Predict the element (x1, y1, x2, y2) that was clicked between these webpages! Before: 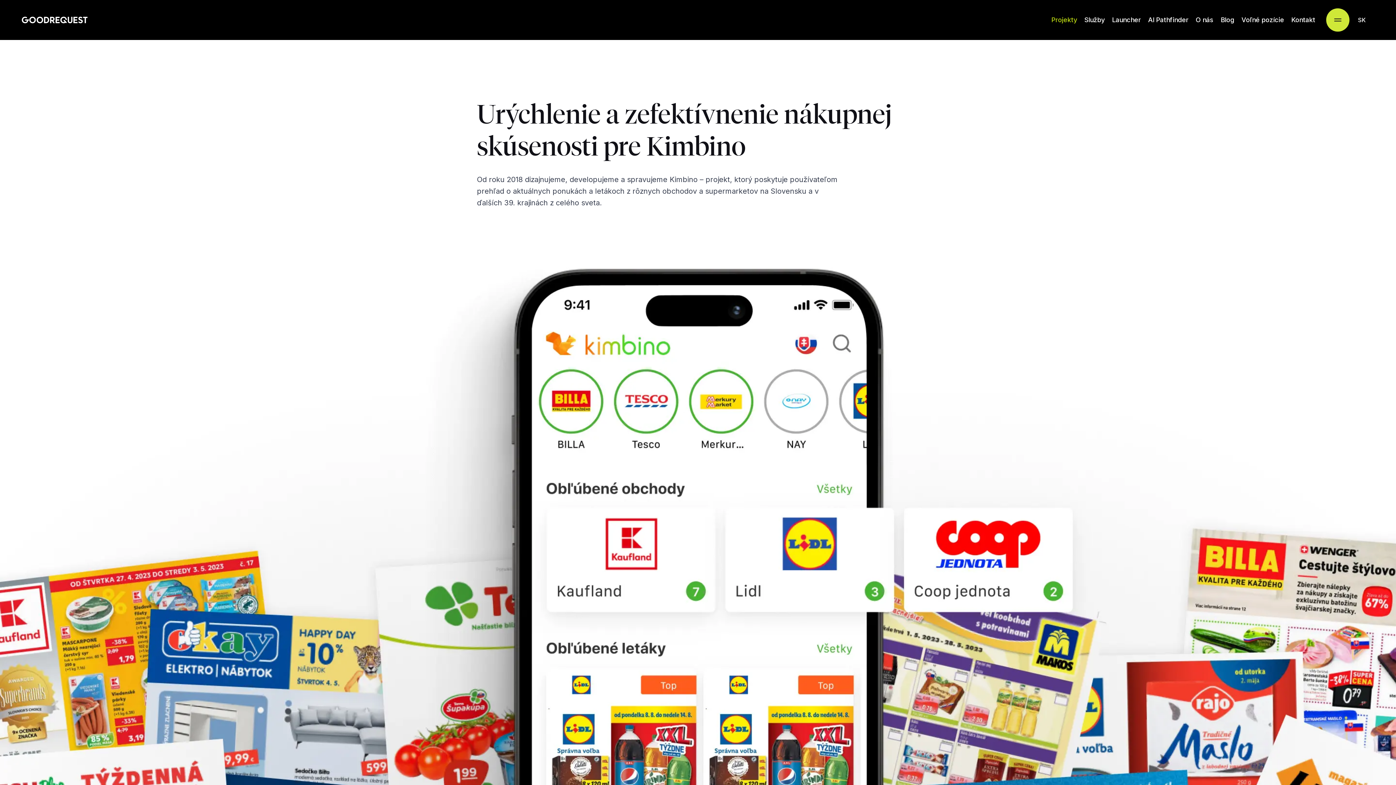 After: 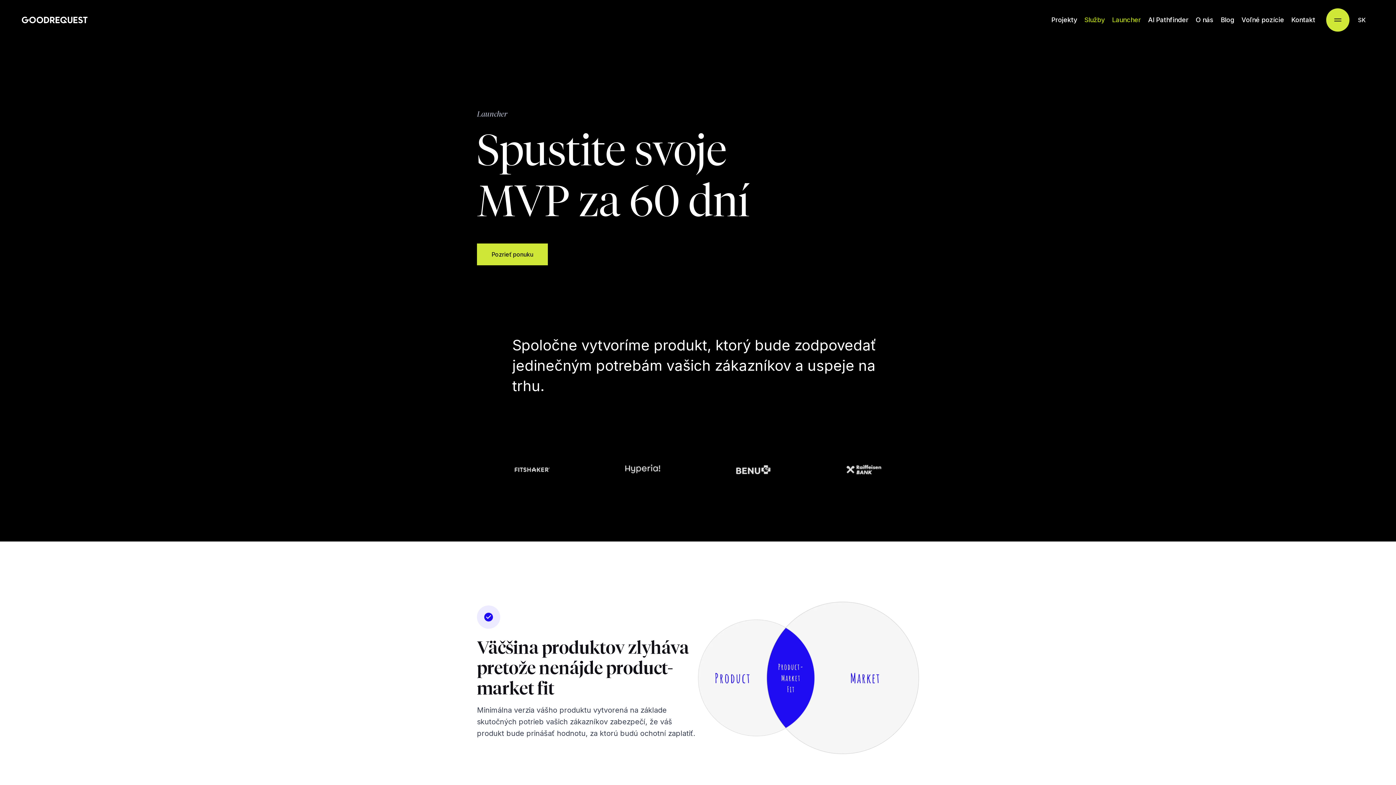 Action: bbox: (1108, 0, 1144, 40) label: Launcher